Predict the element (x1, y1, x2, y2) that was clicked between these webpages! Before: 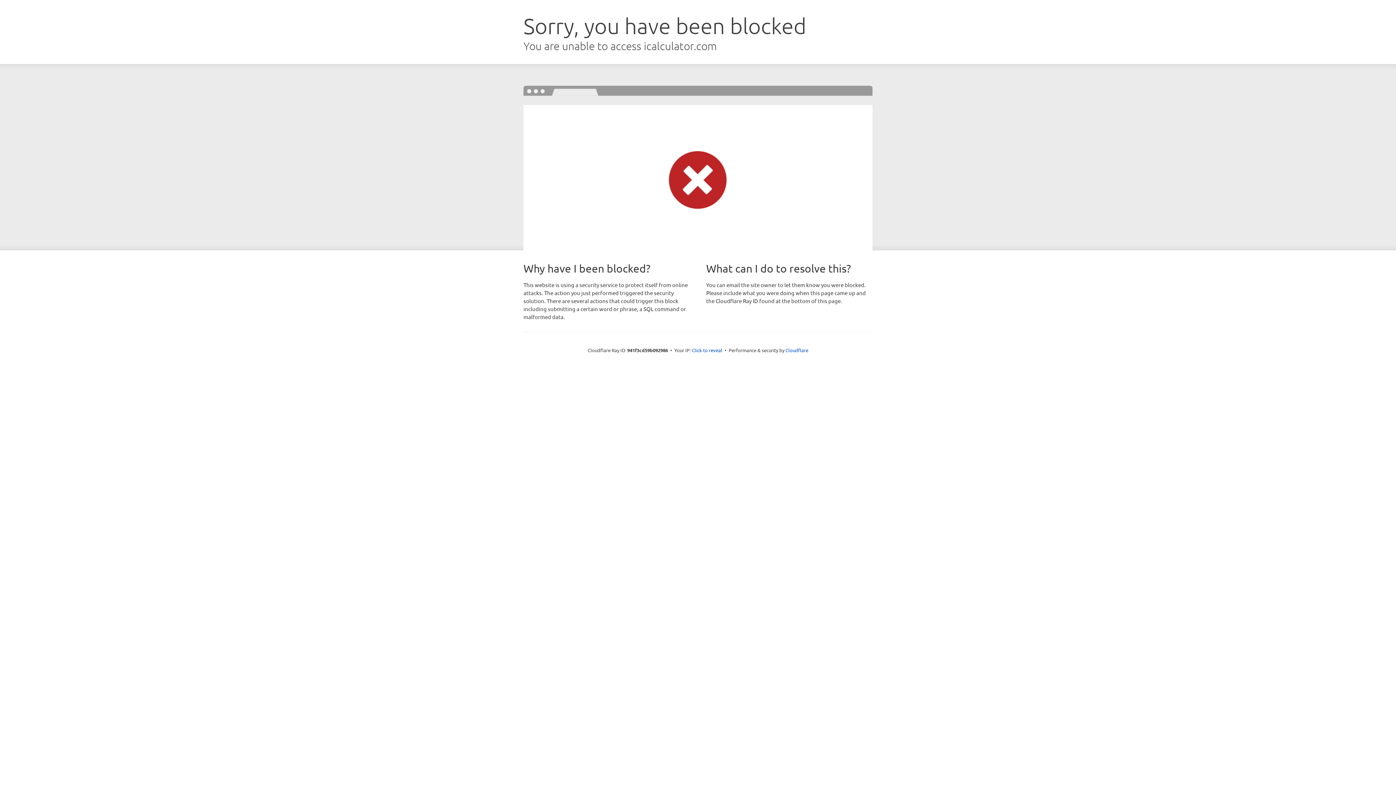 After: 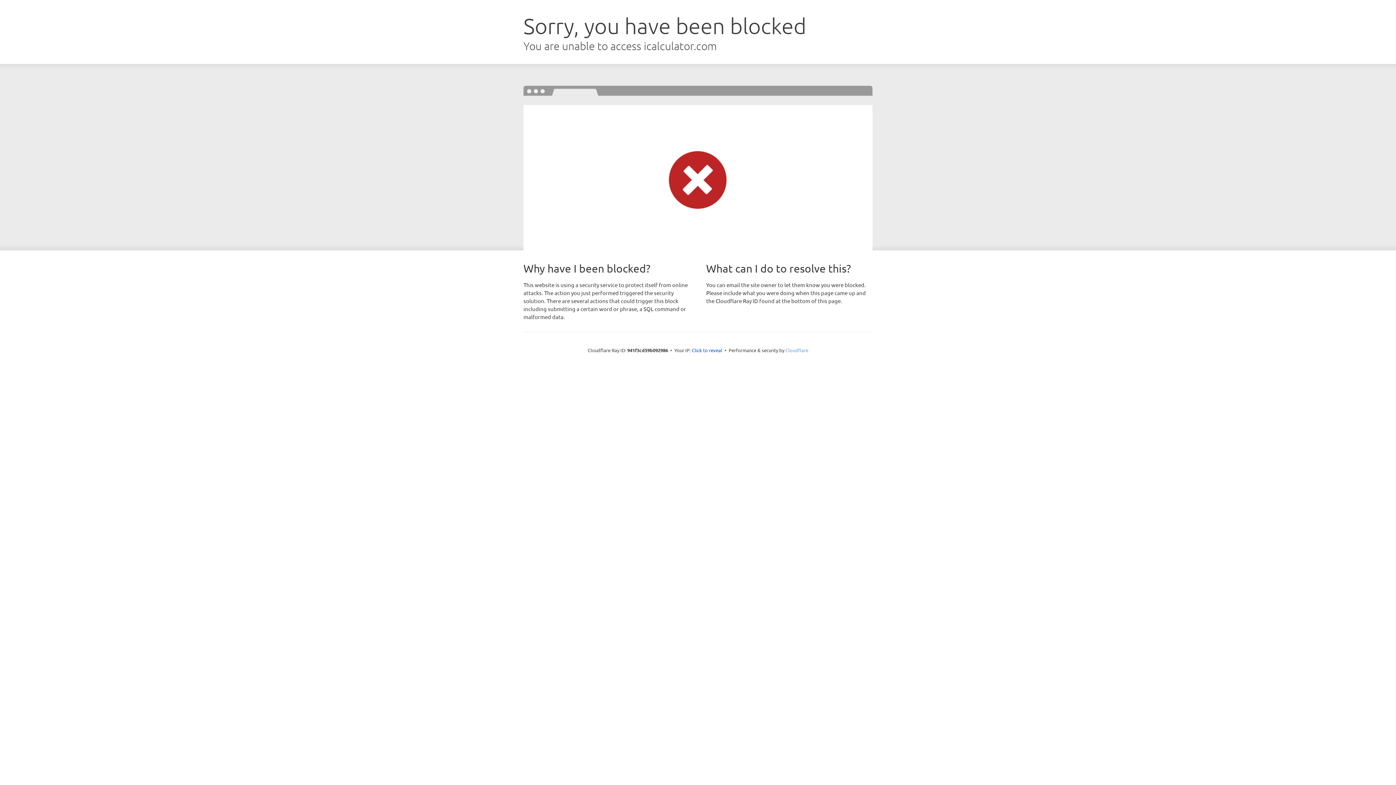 Action: bbox: (785, 347, 808, 353) label: Cloudflare